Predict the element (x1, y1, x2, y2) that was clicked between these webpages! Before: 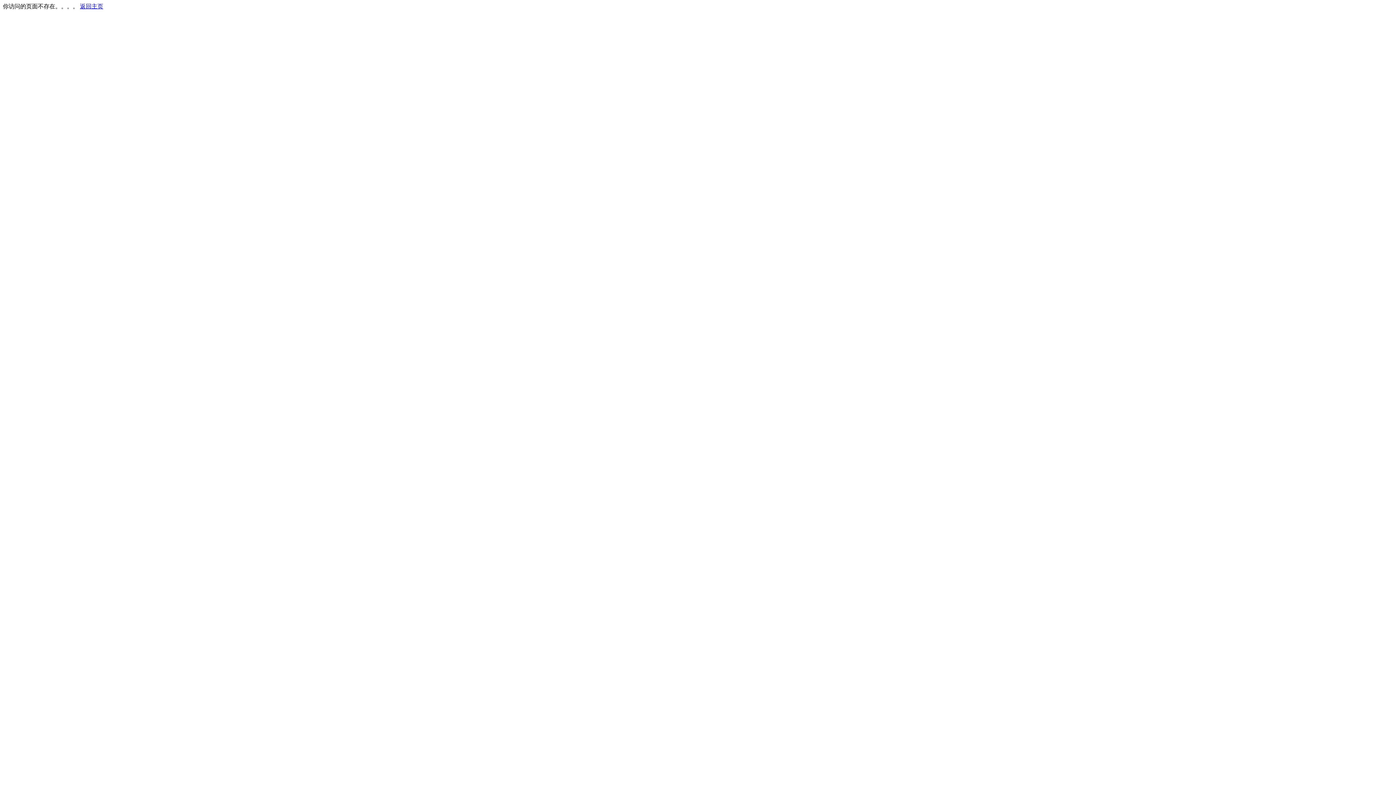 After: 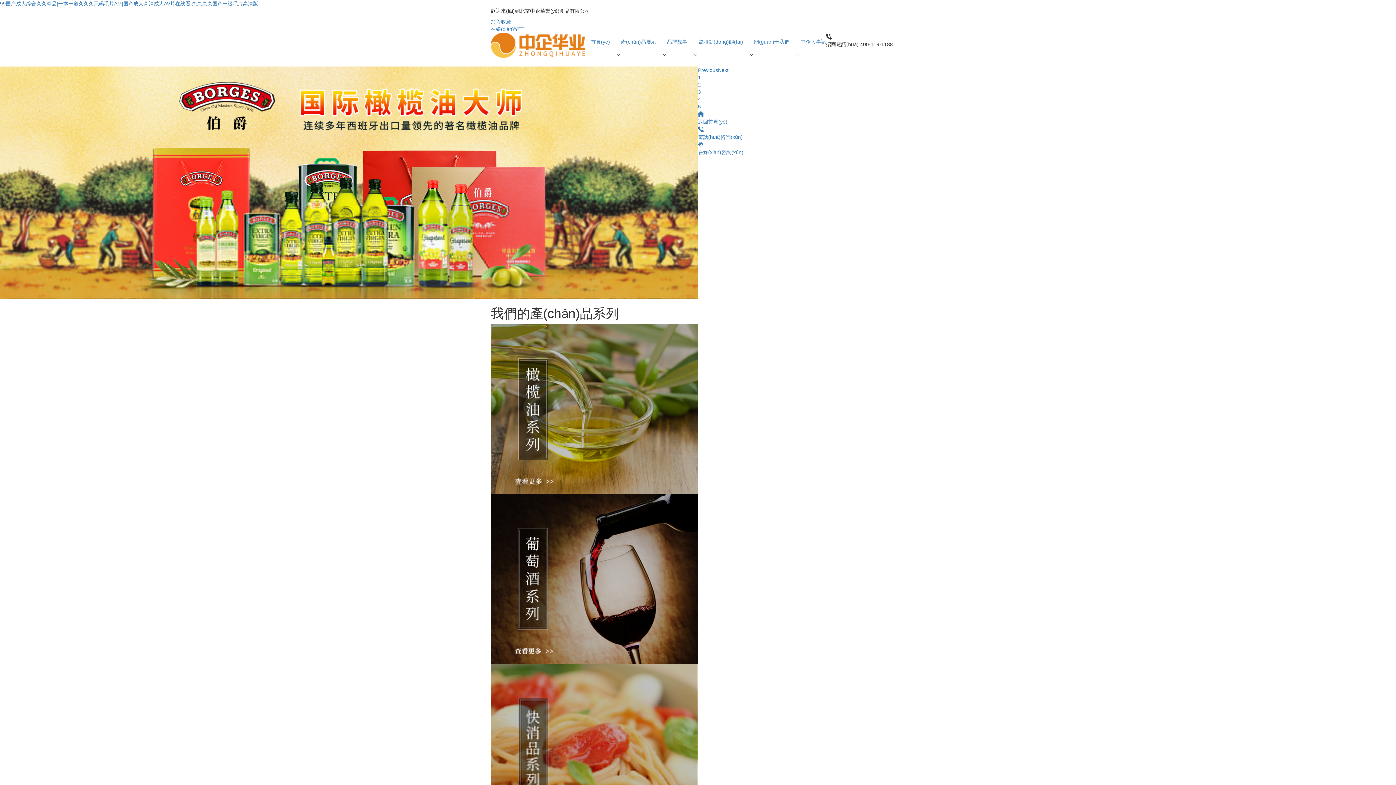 Action: bbox: (80, 3, 103, 9) label: 返回主页